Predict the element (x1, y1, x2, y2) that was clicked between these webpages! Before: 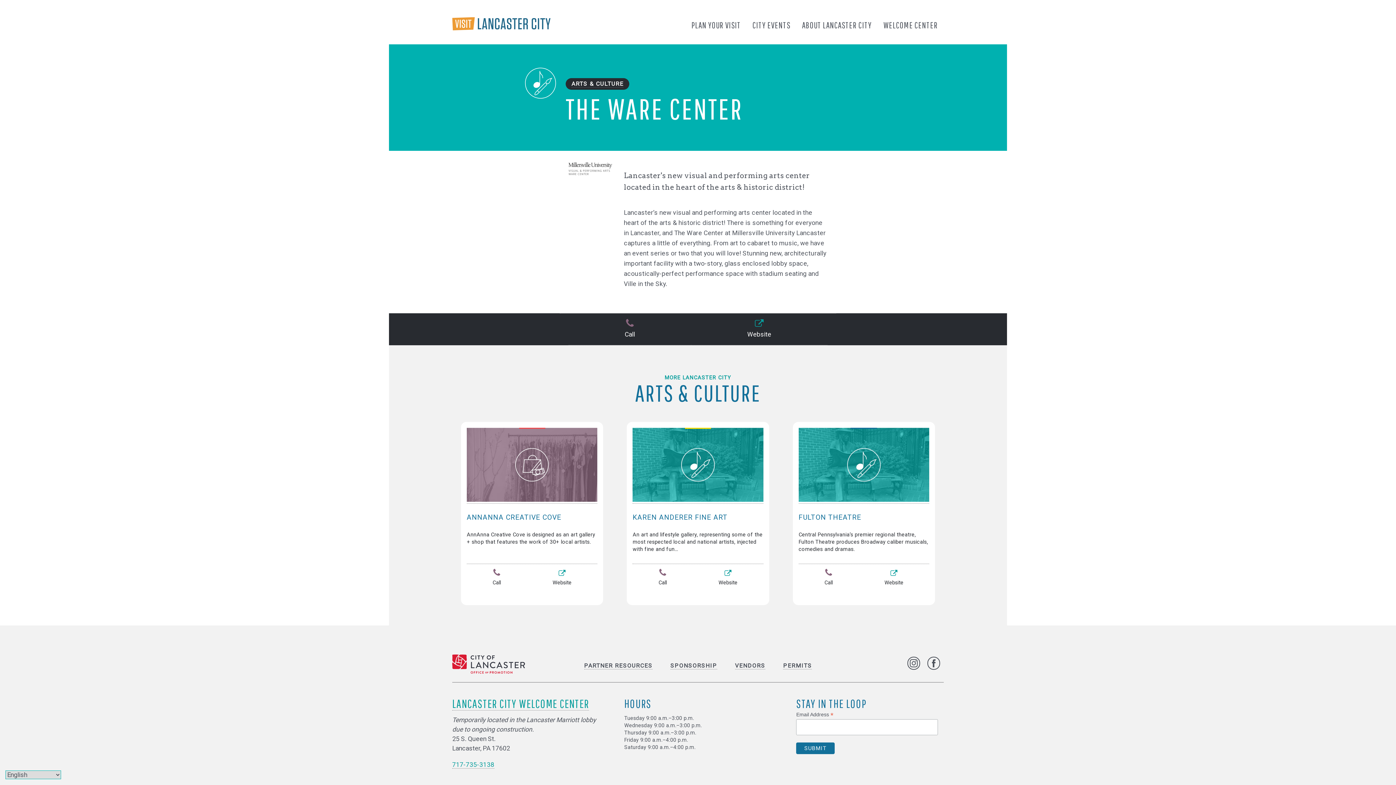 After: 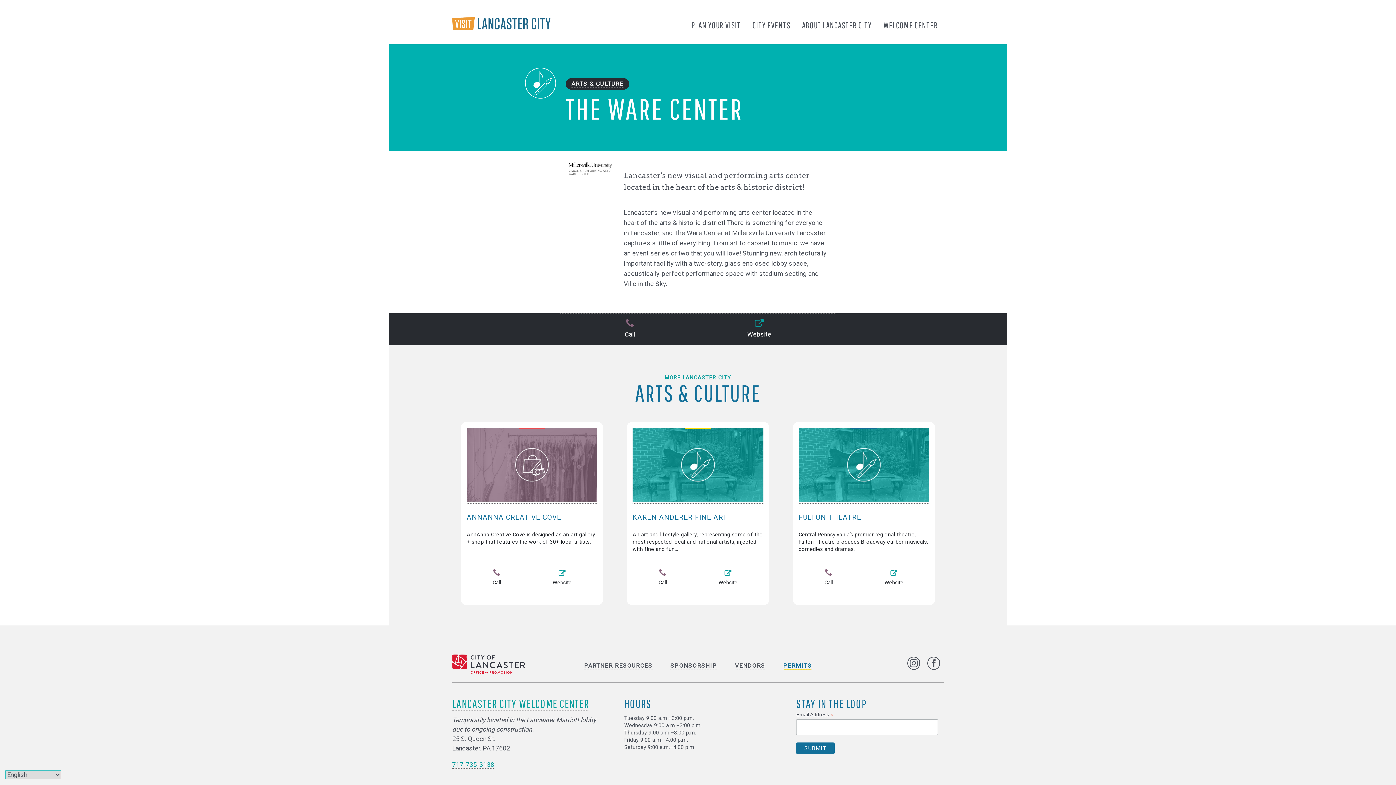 Action: label: PERMITS bbox: (783, 662, 812, 669)